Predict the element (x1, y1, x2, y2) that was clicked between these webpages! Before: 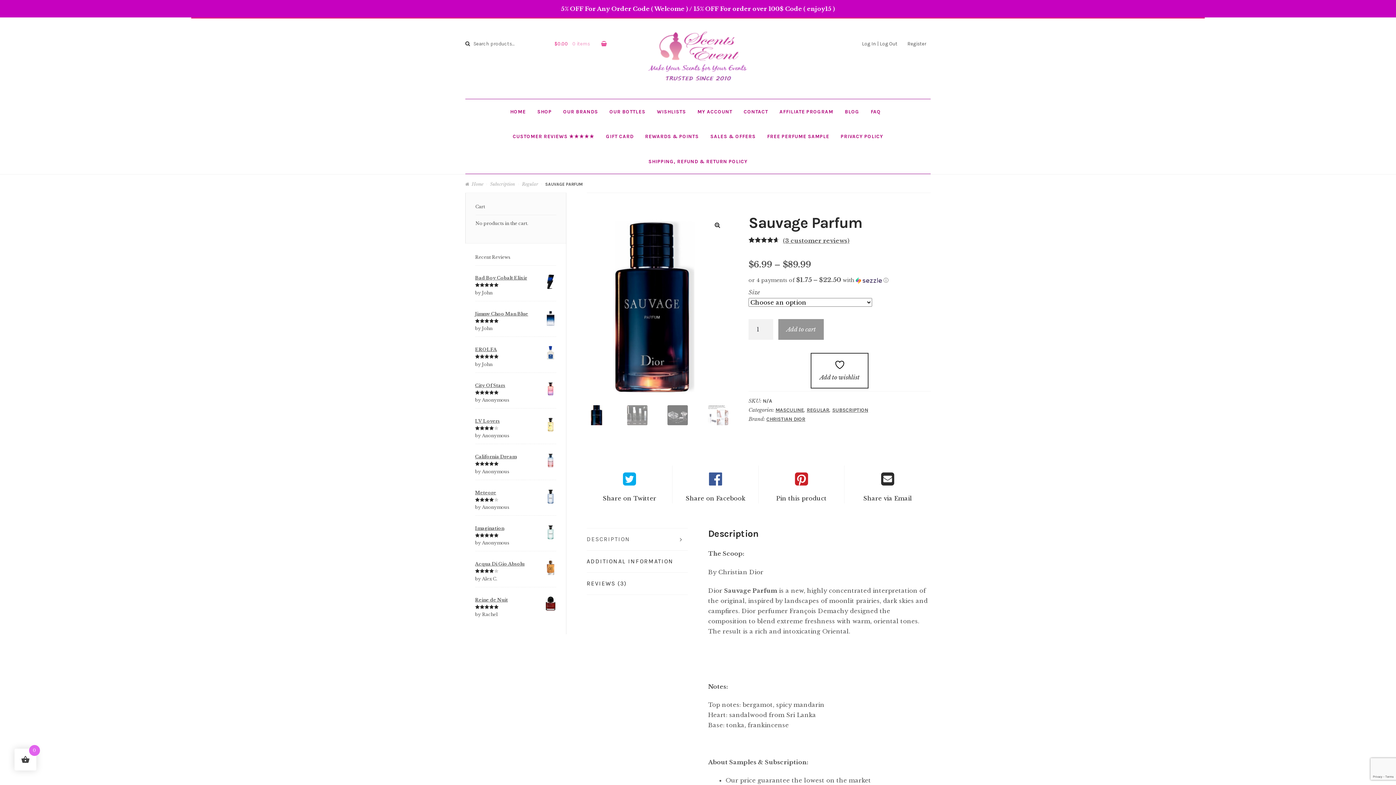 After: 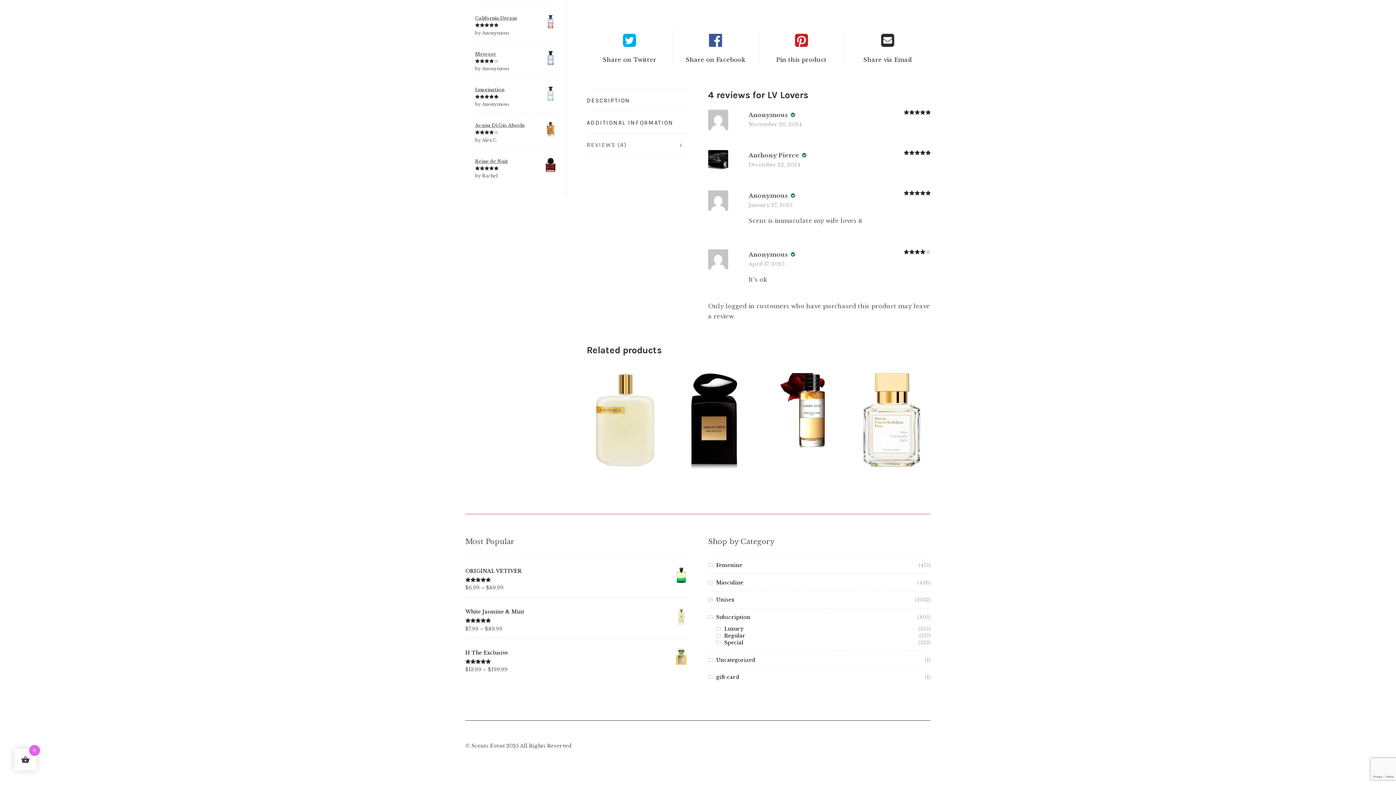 Action: label: LV Lovers bbox: (475, 417, 556, 425)